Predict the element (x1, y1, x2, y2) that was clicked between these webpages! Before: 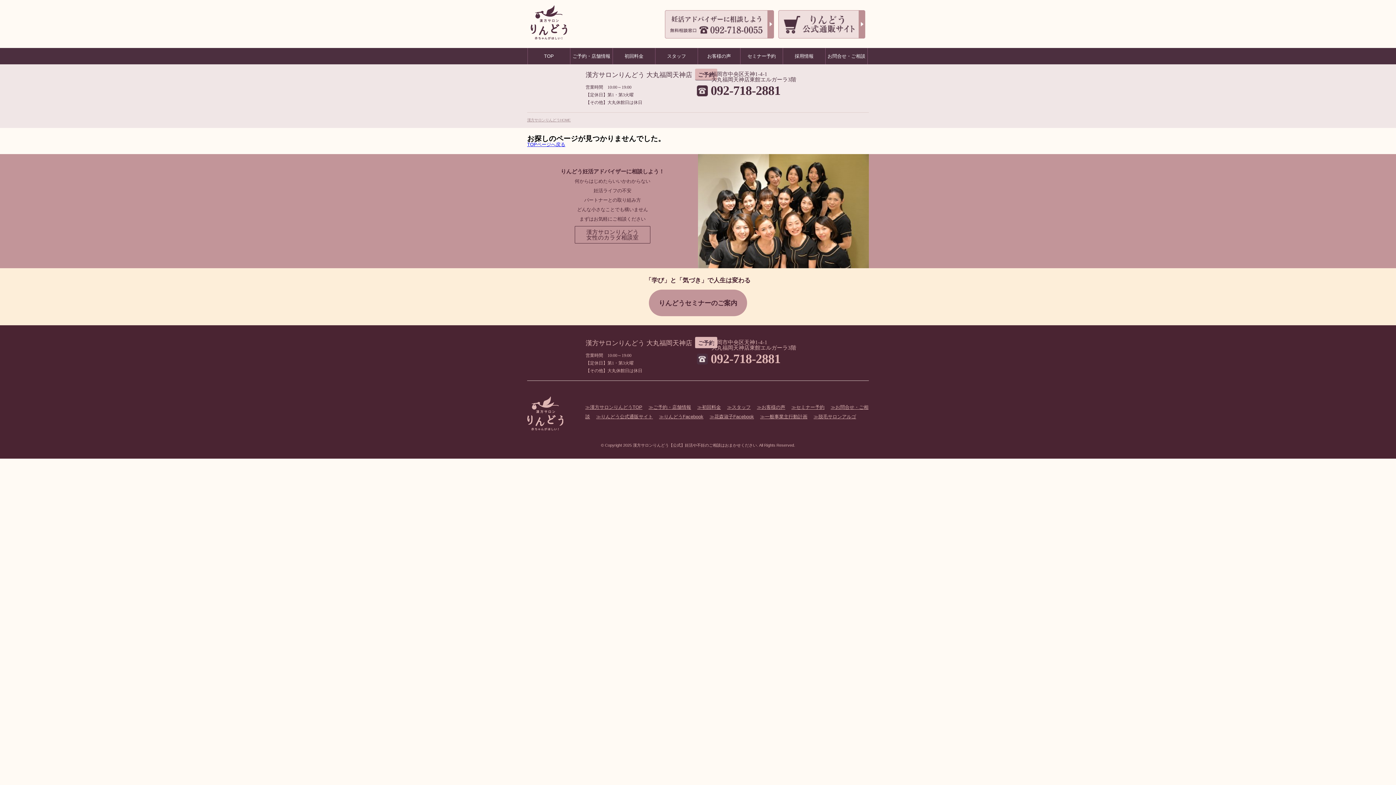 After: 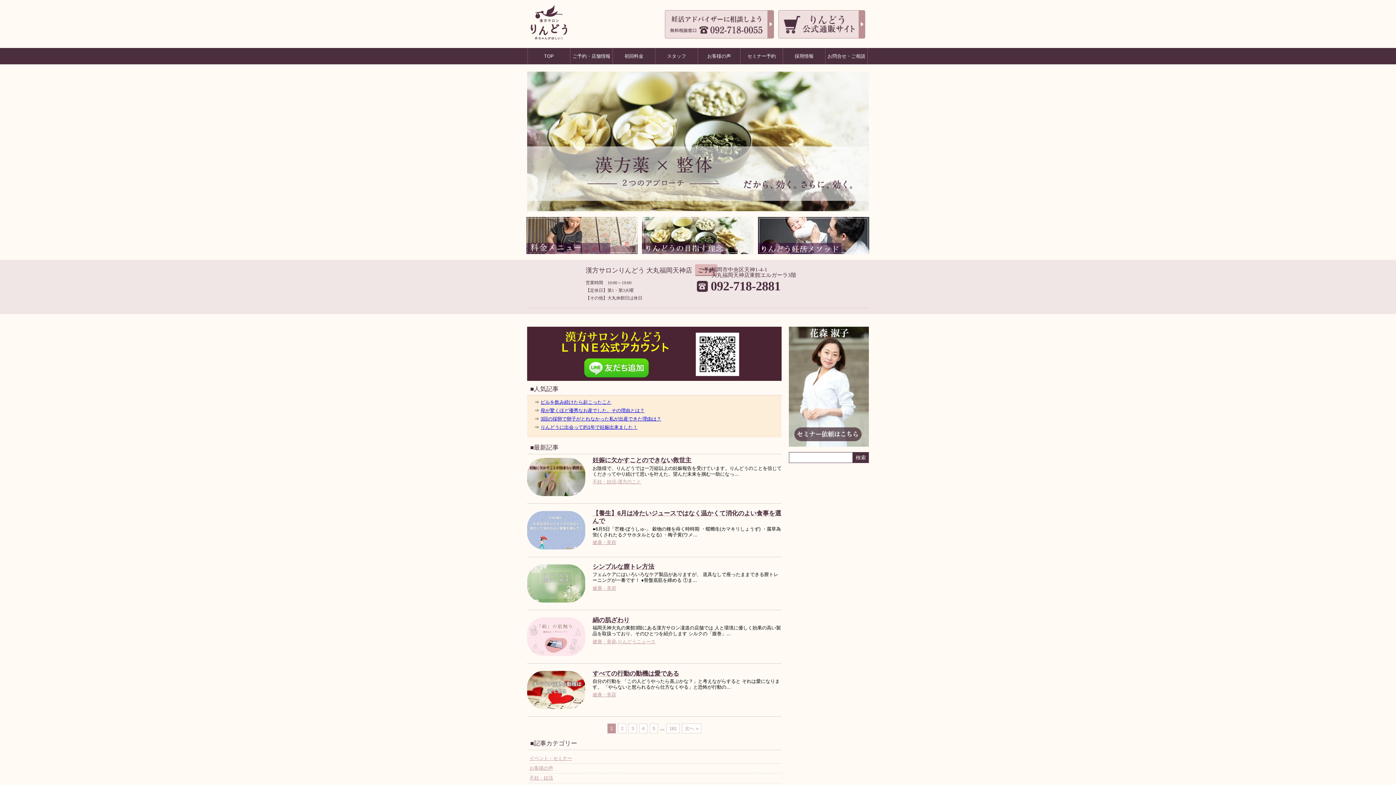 Action: bbox: (527, 395, 563, 400)